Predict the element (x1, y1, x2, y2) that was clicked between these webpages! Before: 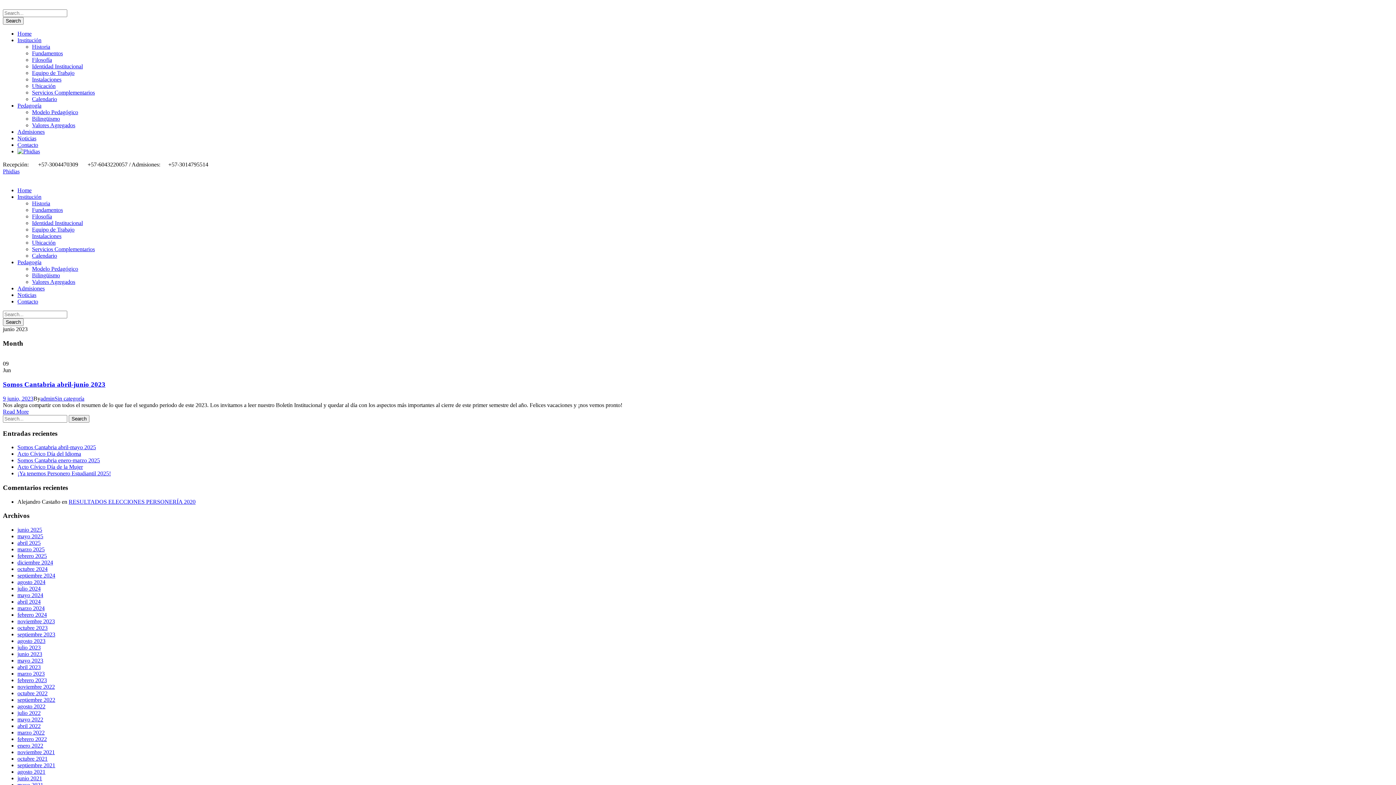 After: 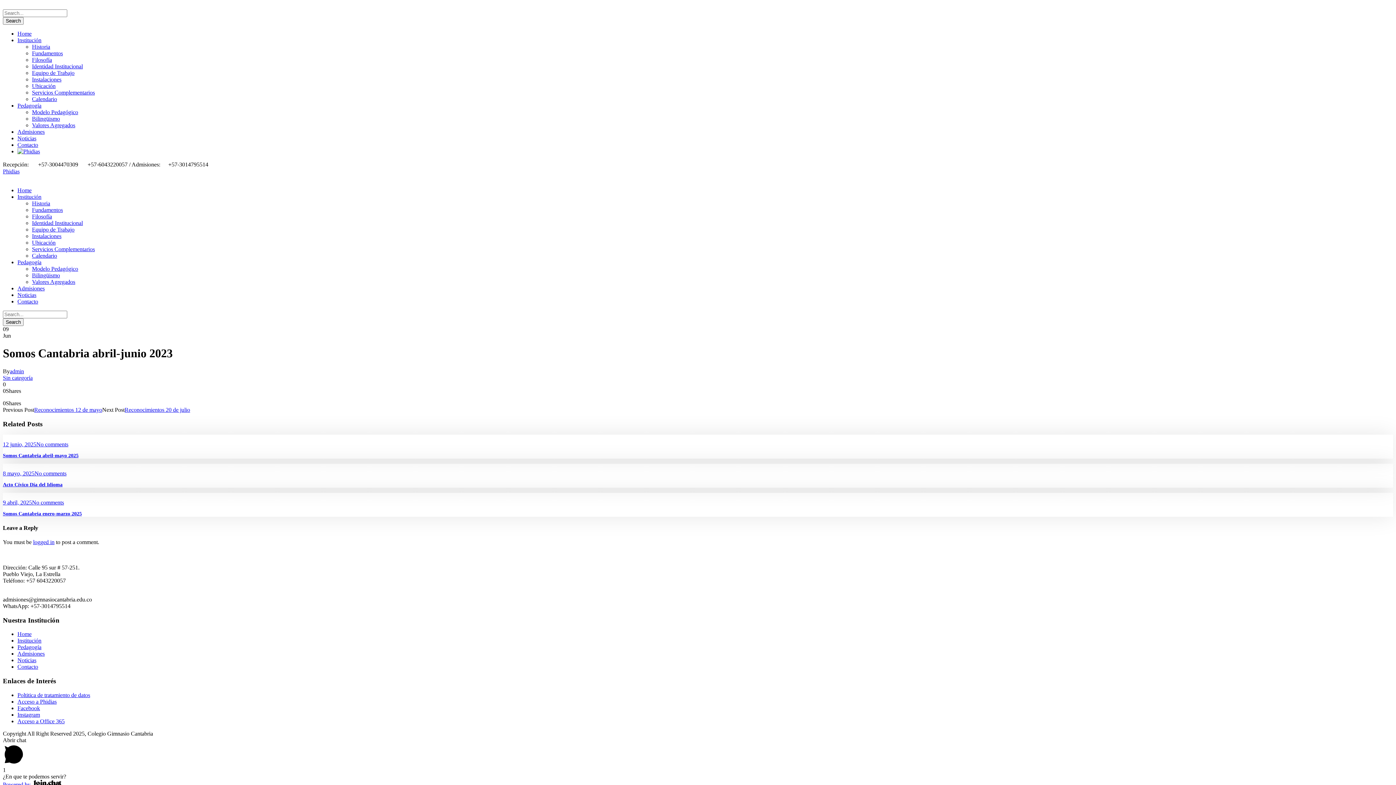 Action: bbox: (2, 380, 105, 388) label: Somos Cantabria abril-junio 2023